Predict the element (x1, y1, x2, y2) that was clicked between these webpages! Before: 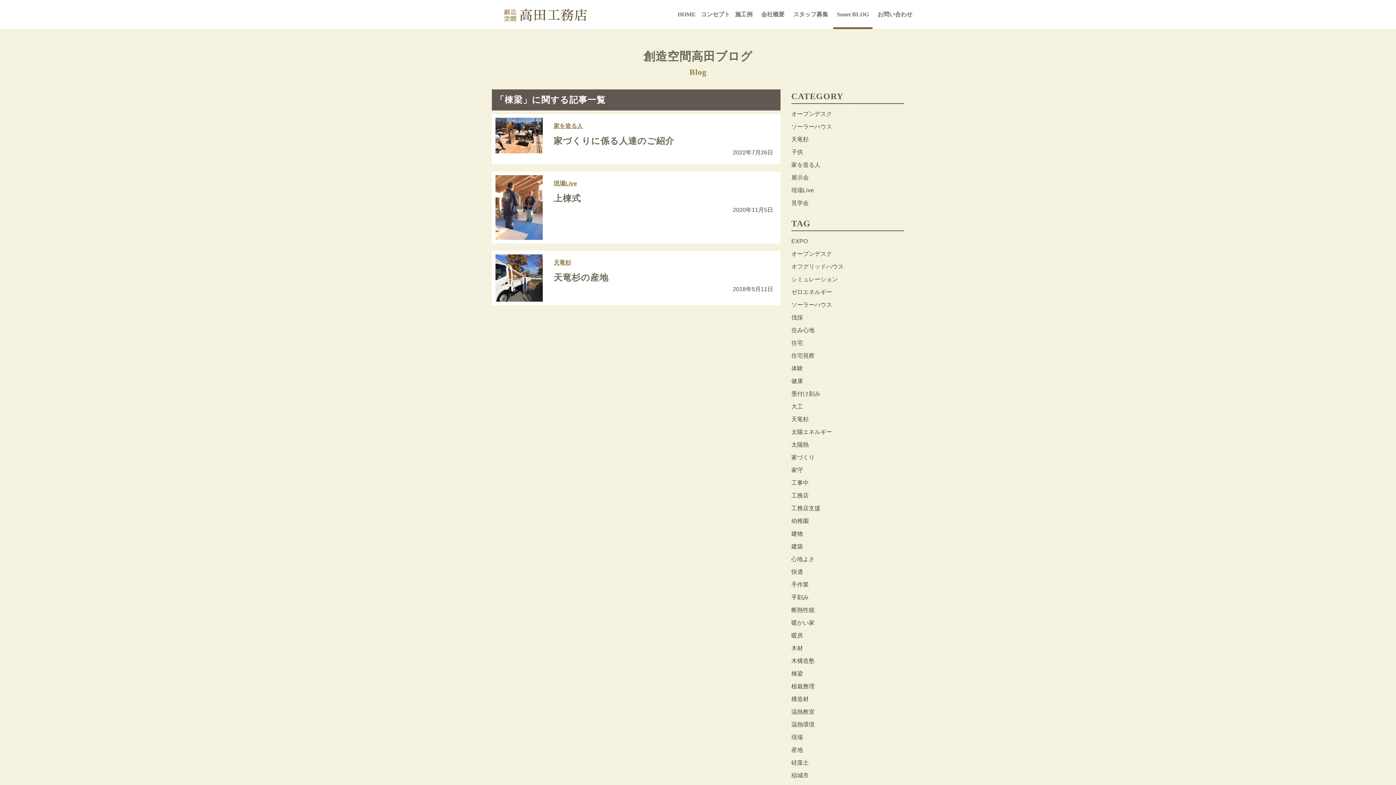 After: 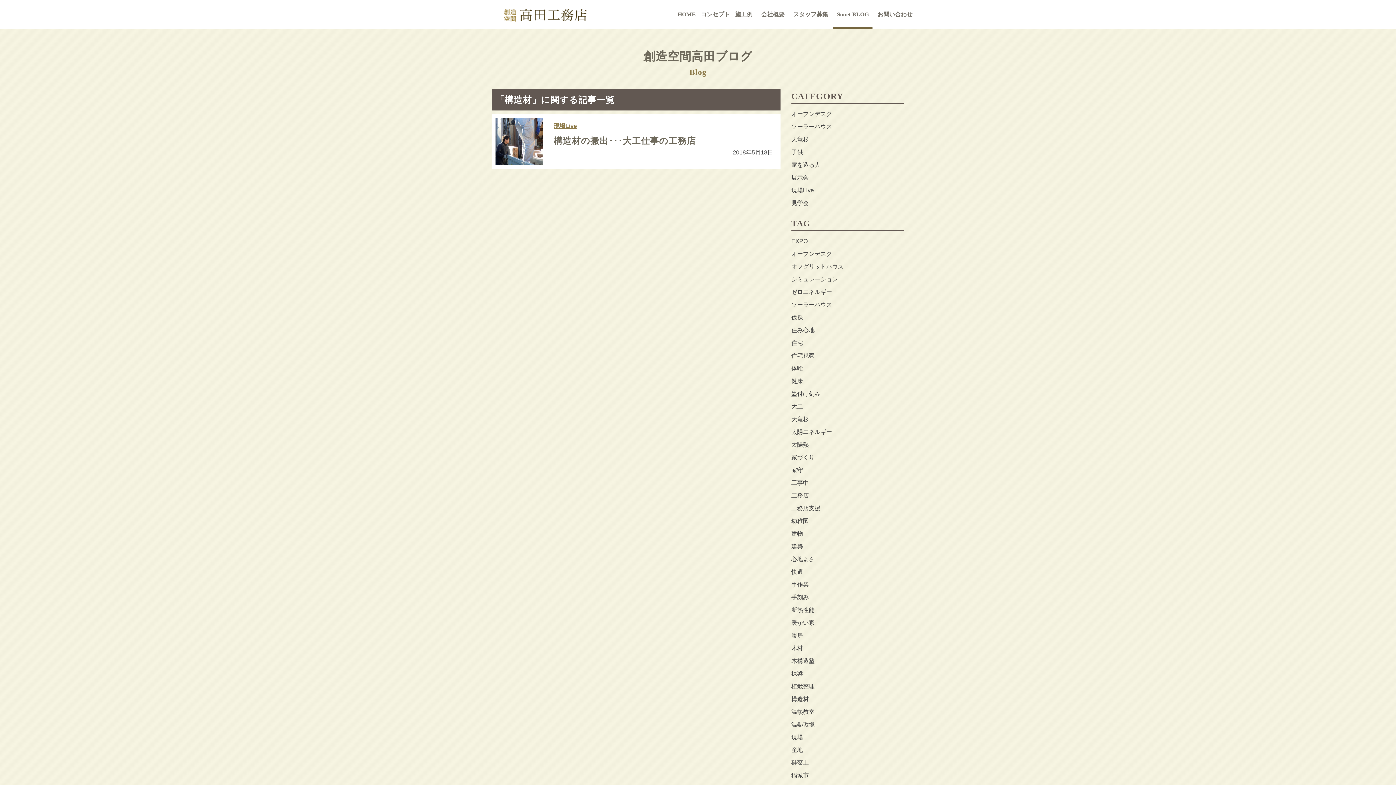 Action: bbox: (791, 693, 904, 705) label: 構造材